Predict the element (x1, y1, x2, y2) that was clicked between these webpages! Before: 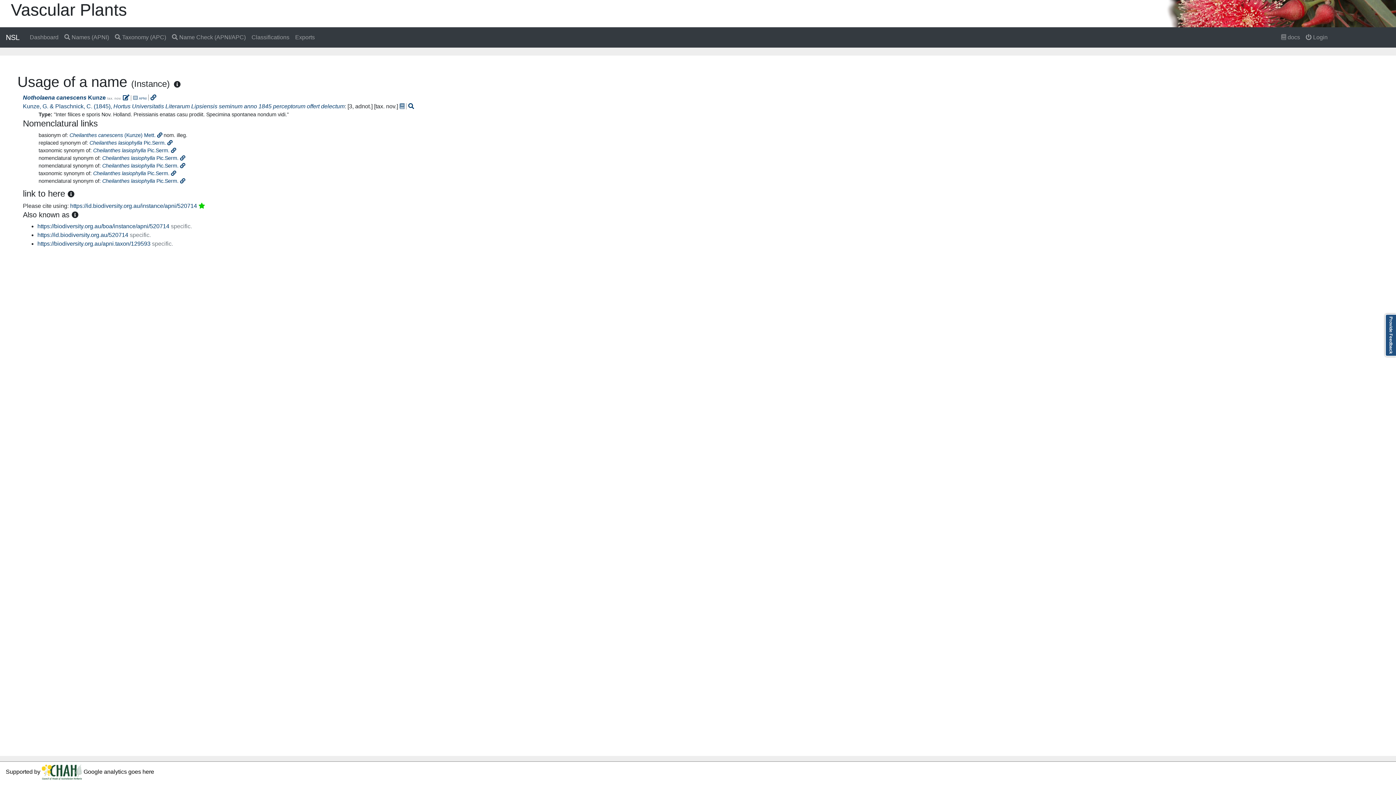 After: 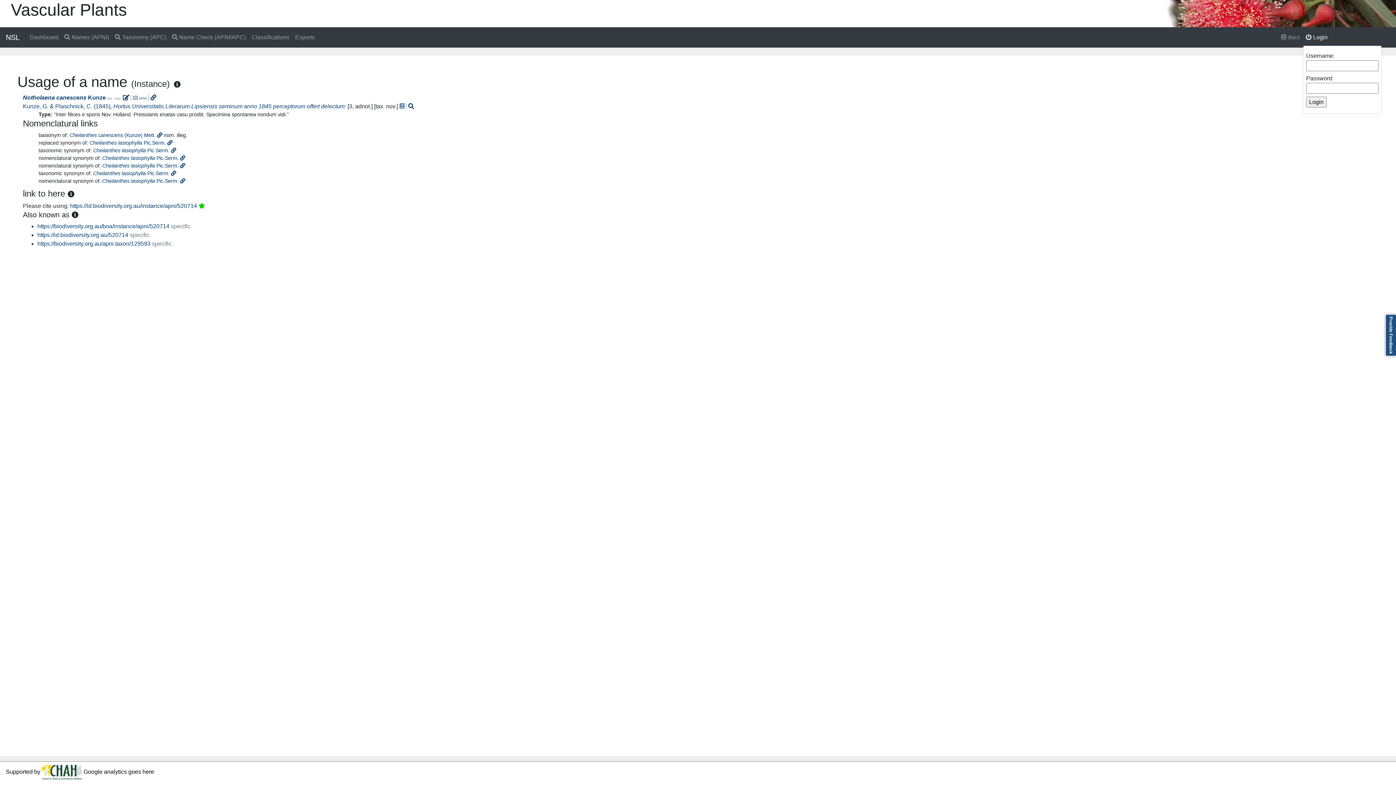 Action: bbox: (1303, 30, 1361, 44) label:  Login